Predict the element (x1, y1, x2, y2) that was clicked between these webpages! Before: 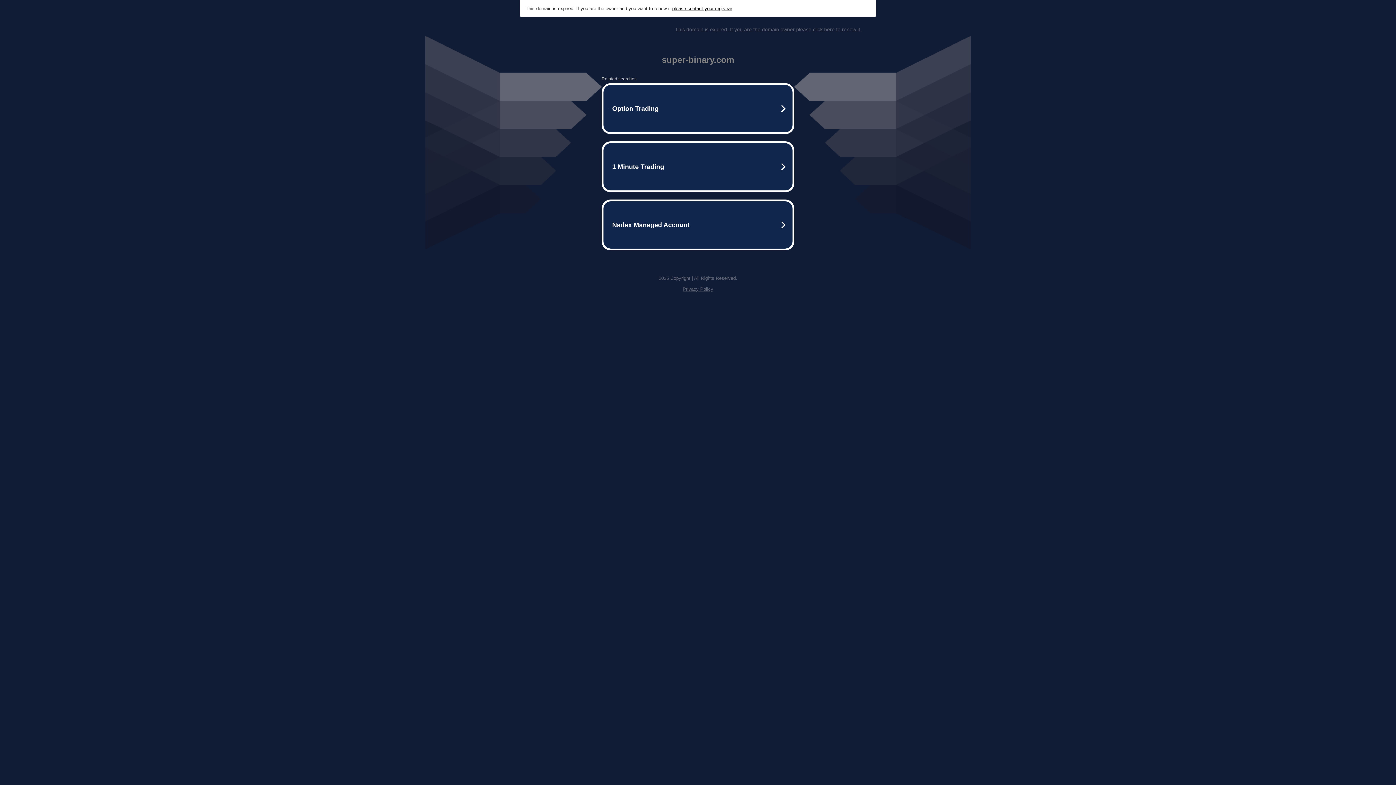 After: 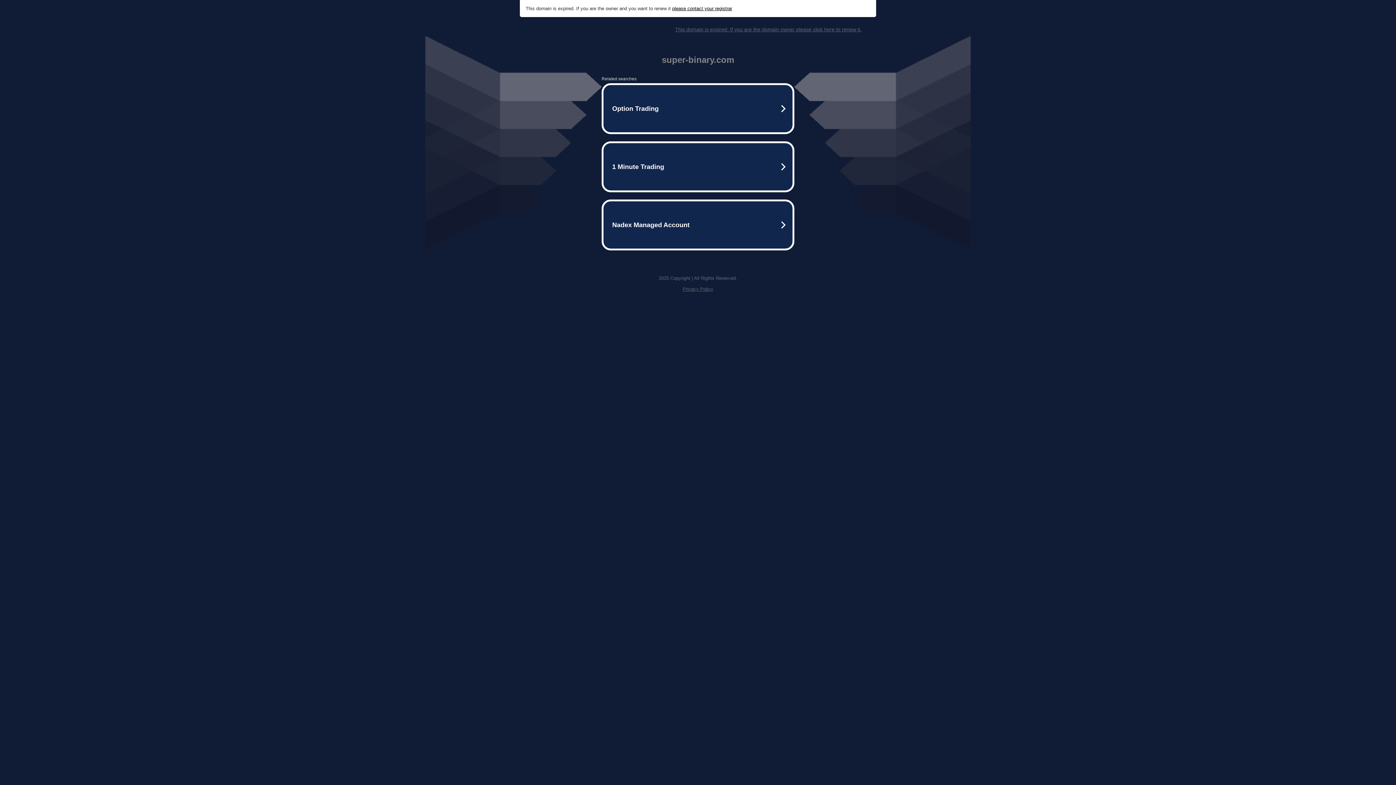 Action: label: Privacy Policy bbox: (682, 286, 713, 292)